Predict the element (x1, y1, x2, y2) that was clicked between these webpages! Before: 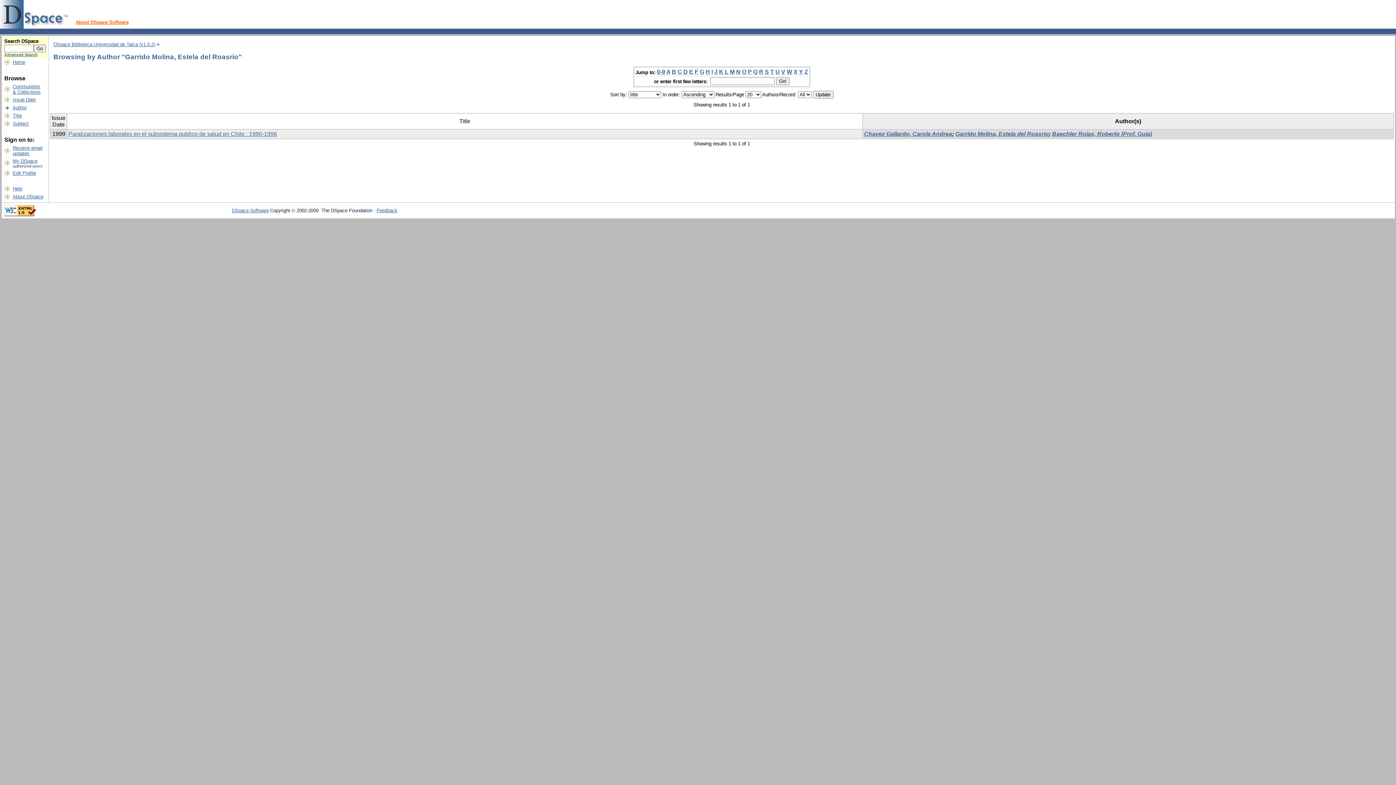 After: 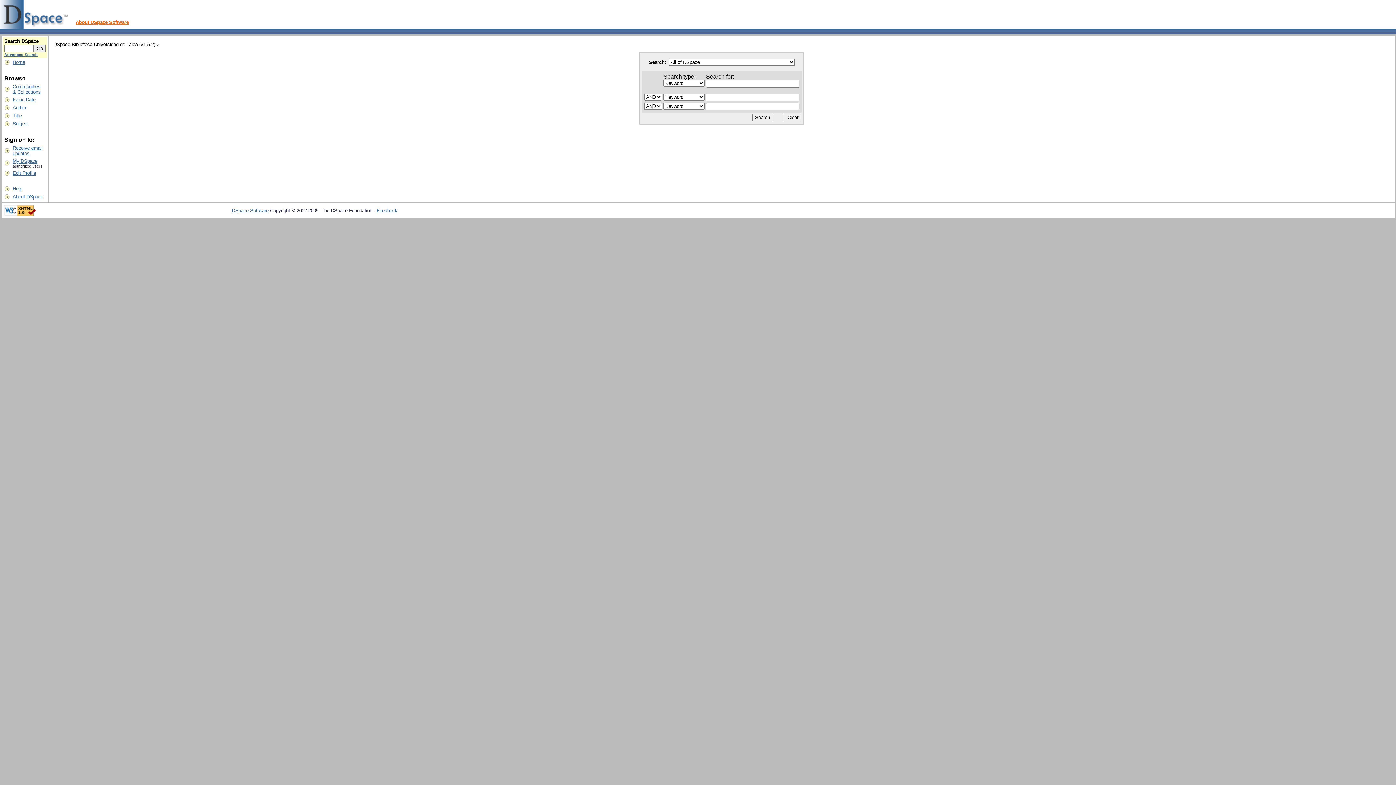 Action: bbox: (4, 52, 37, 56) label: Advanced Search